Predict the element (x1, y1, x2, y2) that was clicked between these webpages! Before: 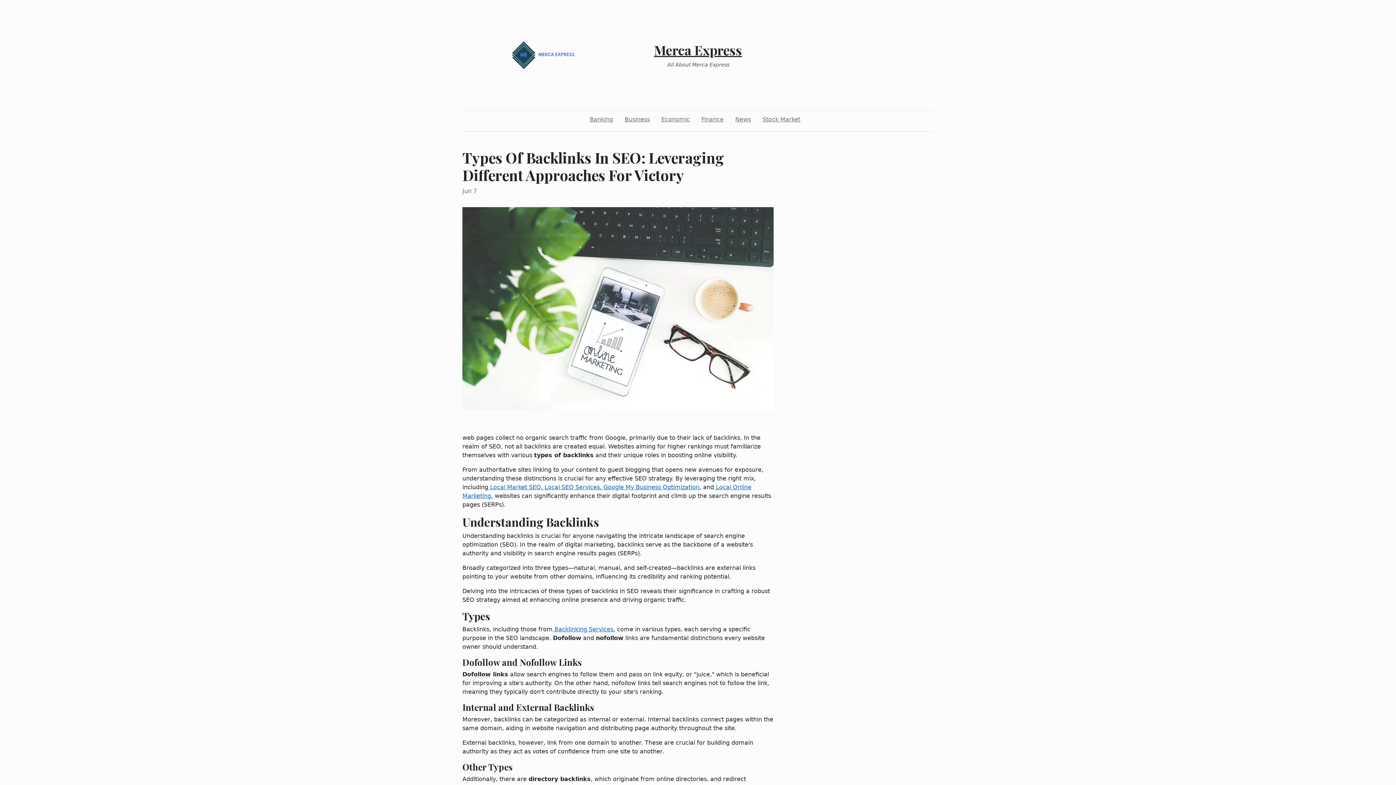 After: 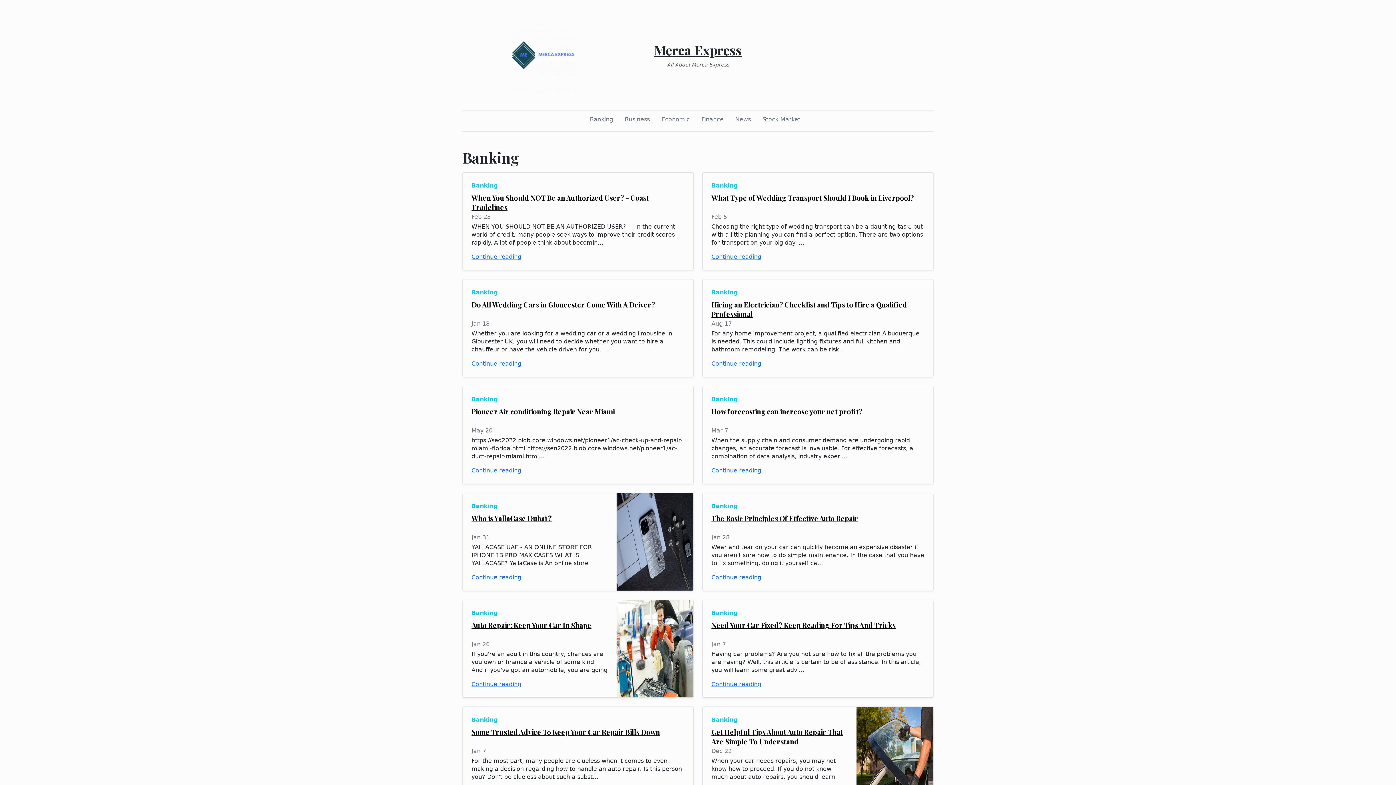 Action: label: Banking bbox: (587, 112, 616, 126)